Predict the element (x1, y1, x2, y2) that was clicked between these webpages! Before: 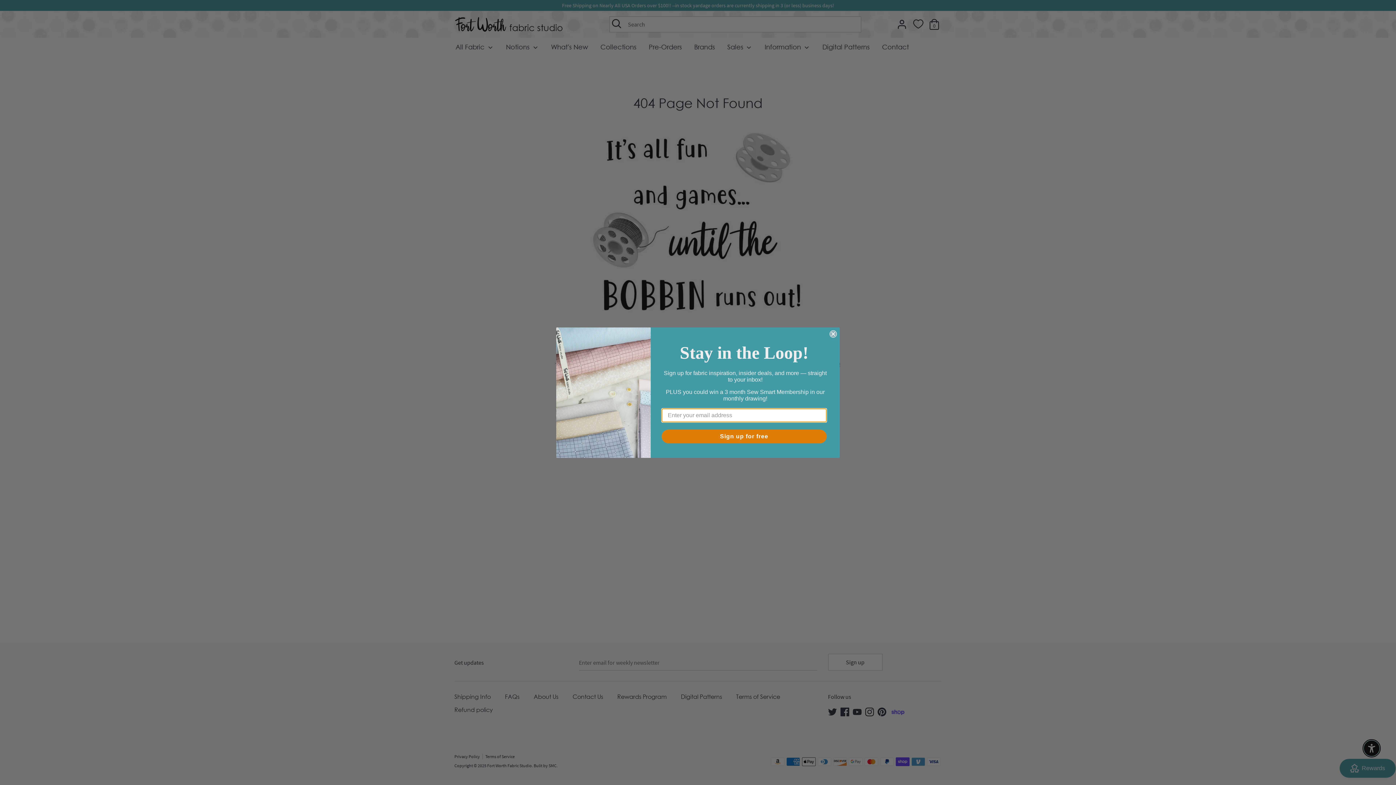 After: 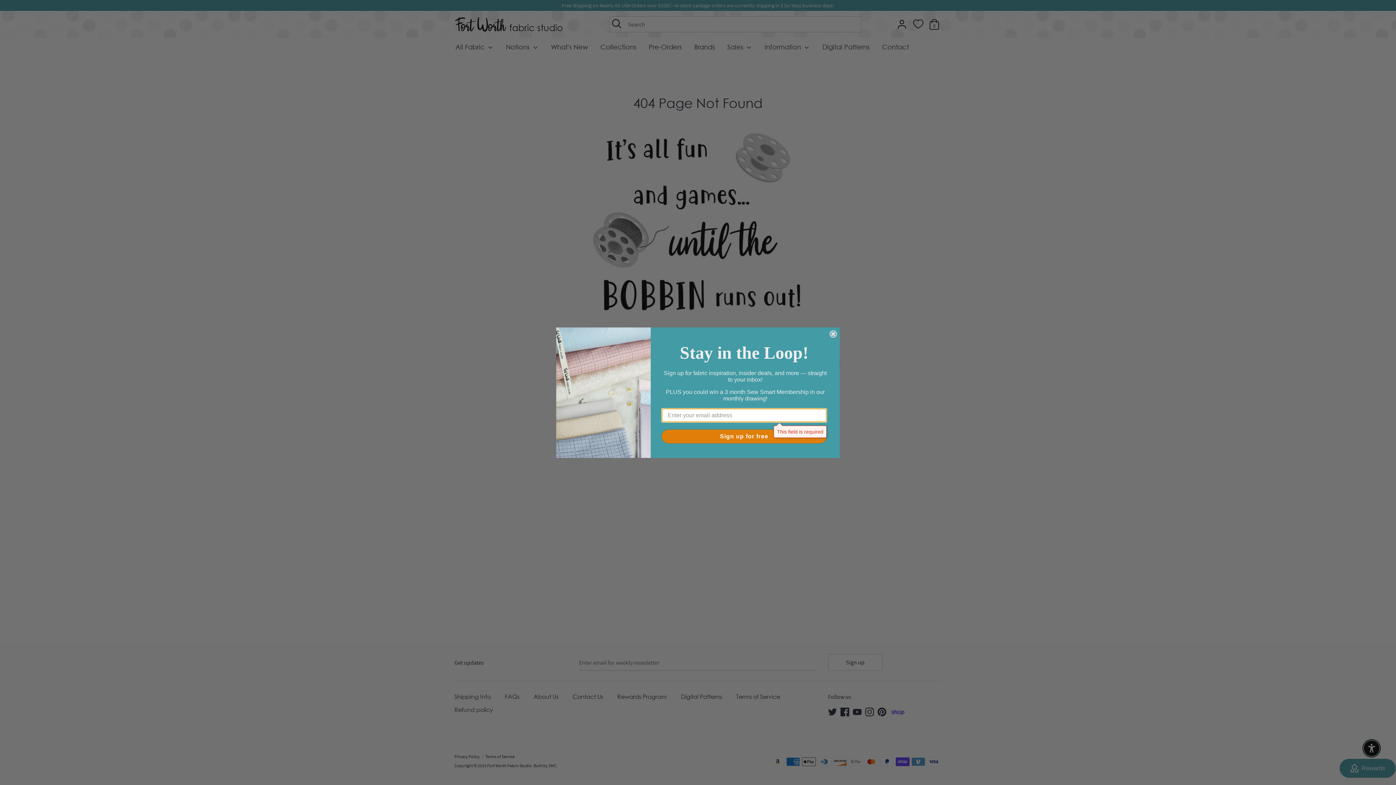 Action: label: Sign up for free bbox: (661, 429, 826, 443)